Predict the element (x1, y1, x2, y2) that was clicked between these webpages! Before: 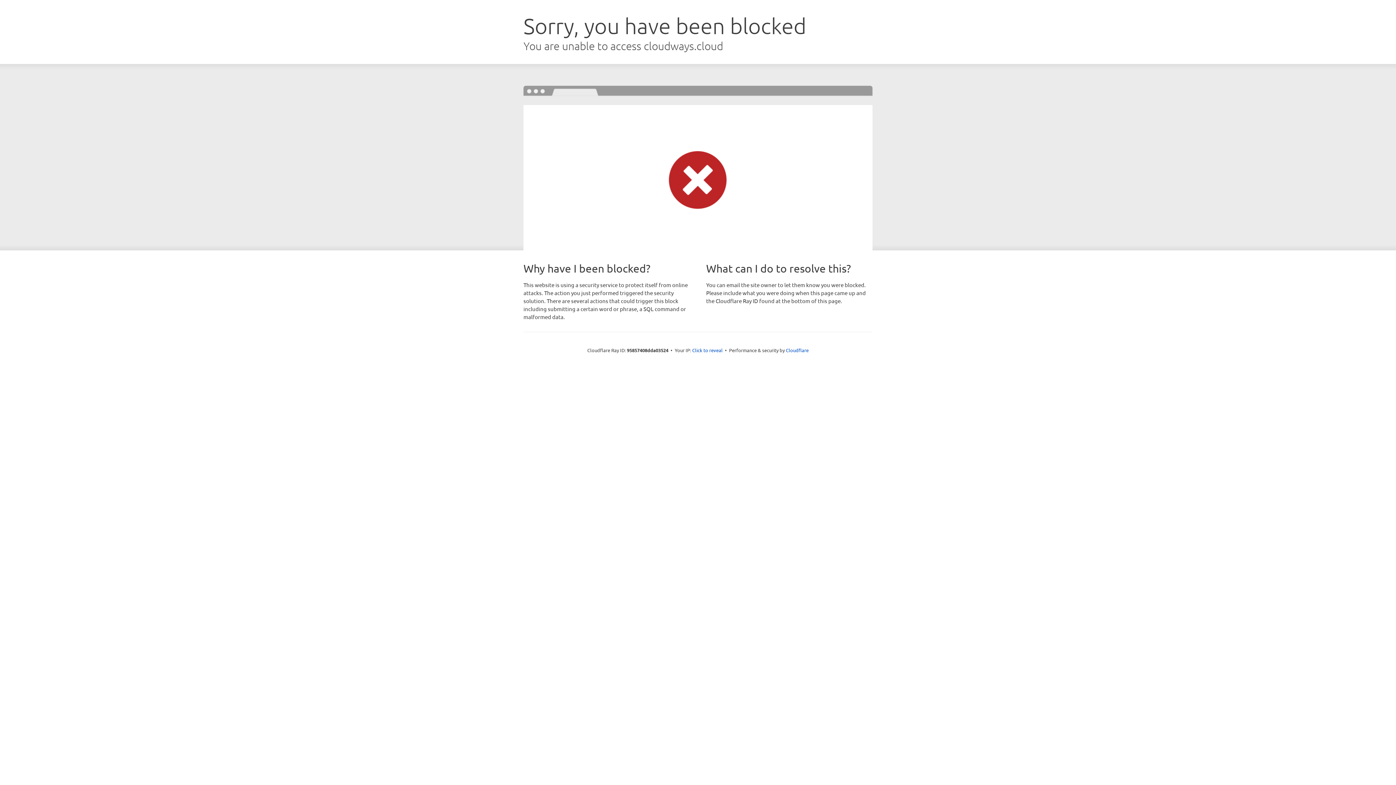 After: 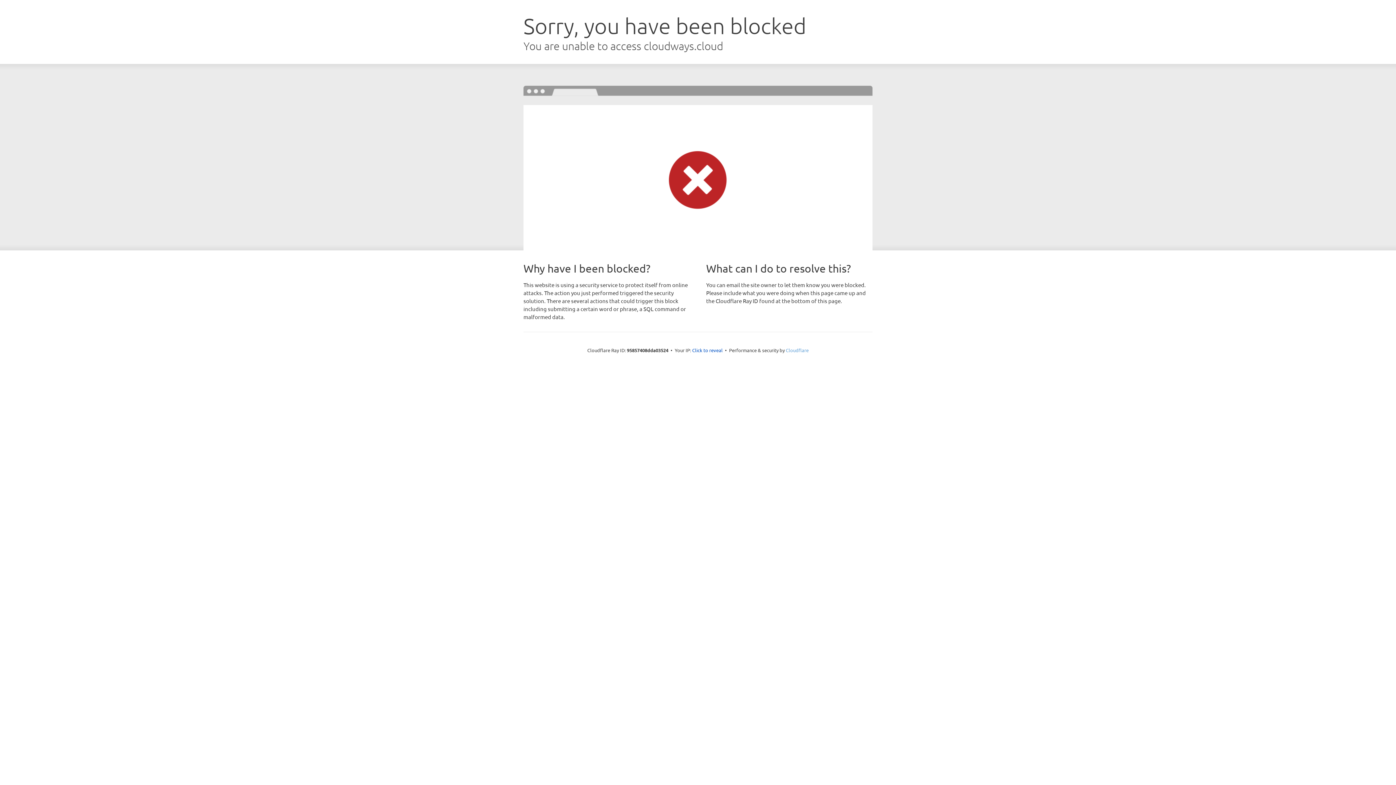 Action: bbox: (786, 347, 808, 353) label: Cloudflare